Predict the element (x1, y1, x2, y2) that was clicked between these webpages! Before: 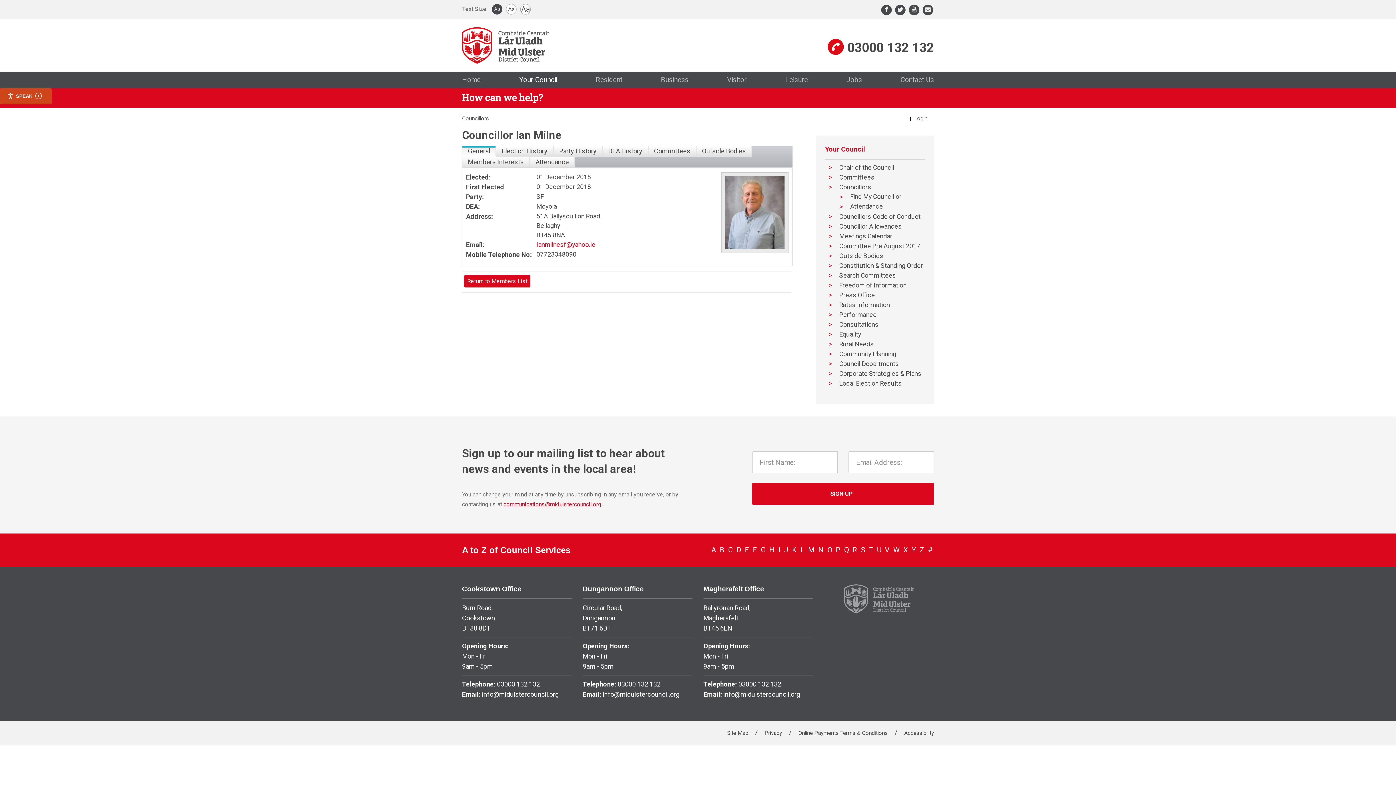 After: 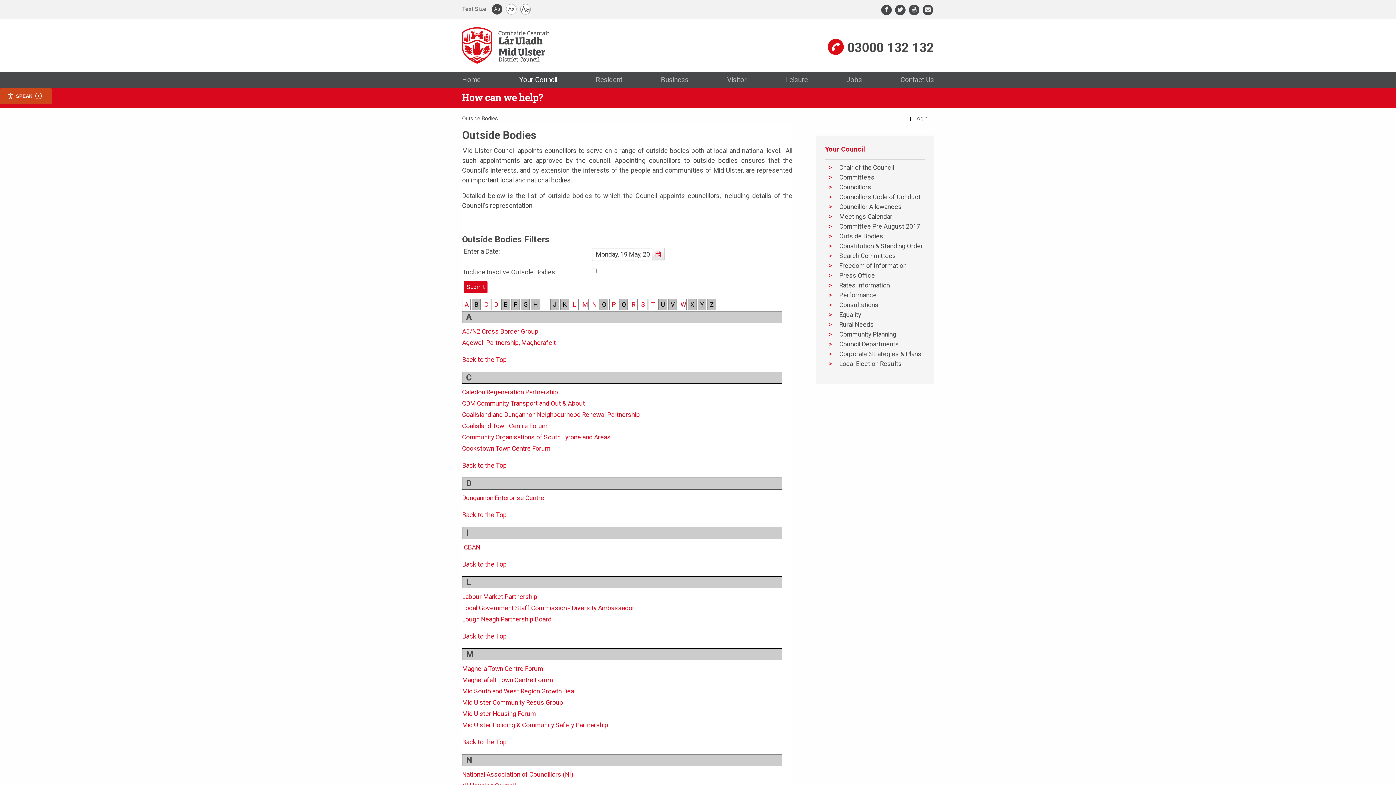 Action: bbox: (835, 252, 883, 259) label: Outside Bodies